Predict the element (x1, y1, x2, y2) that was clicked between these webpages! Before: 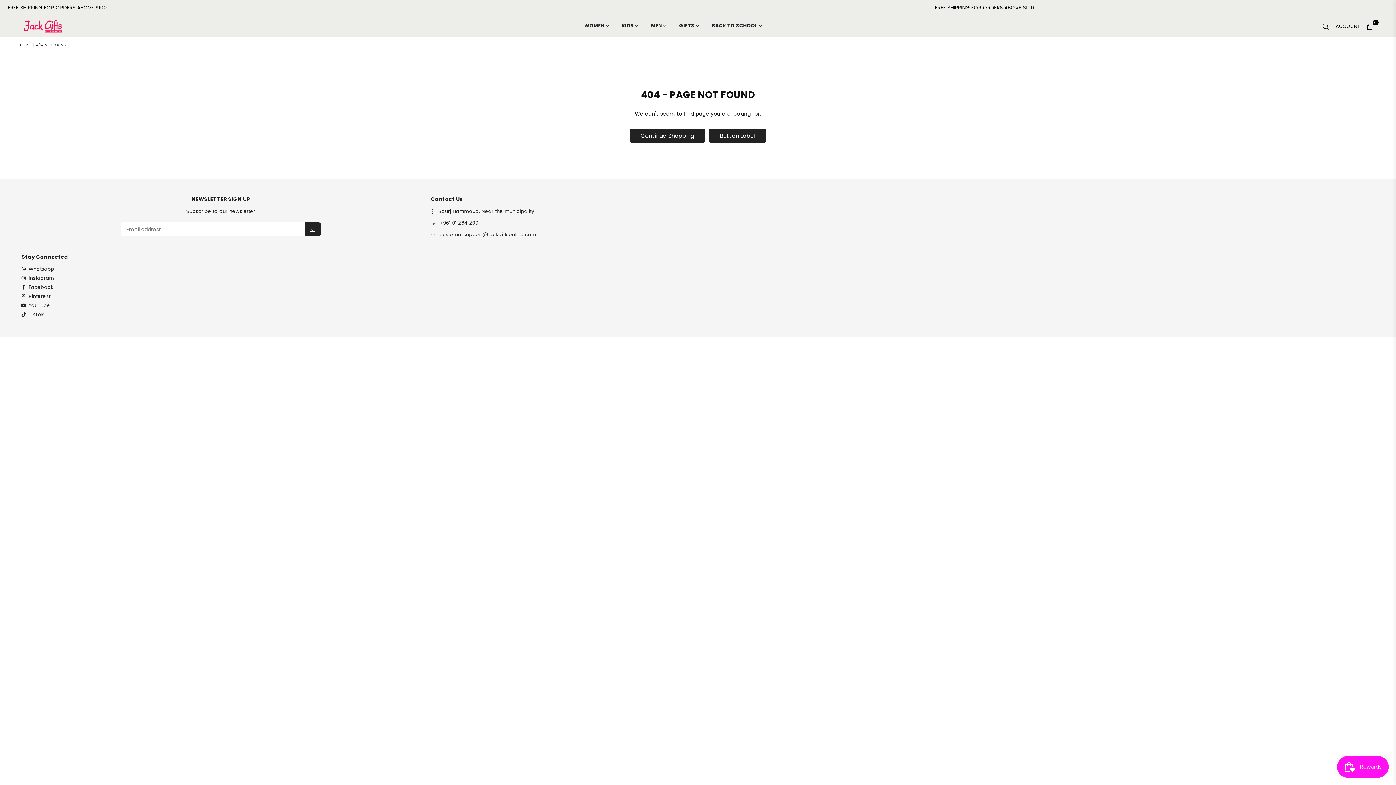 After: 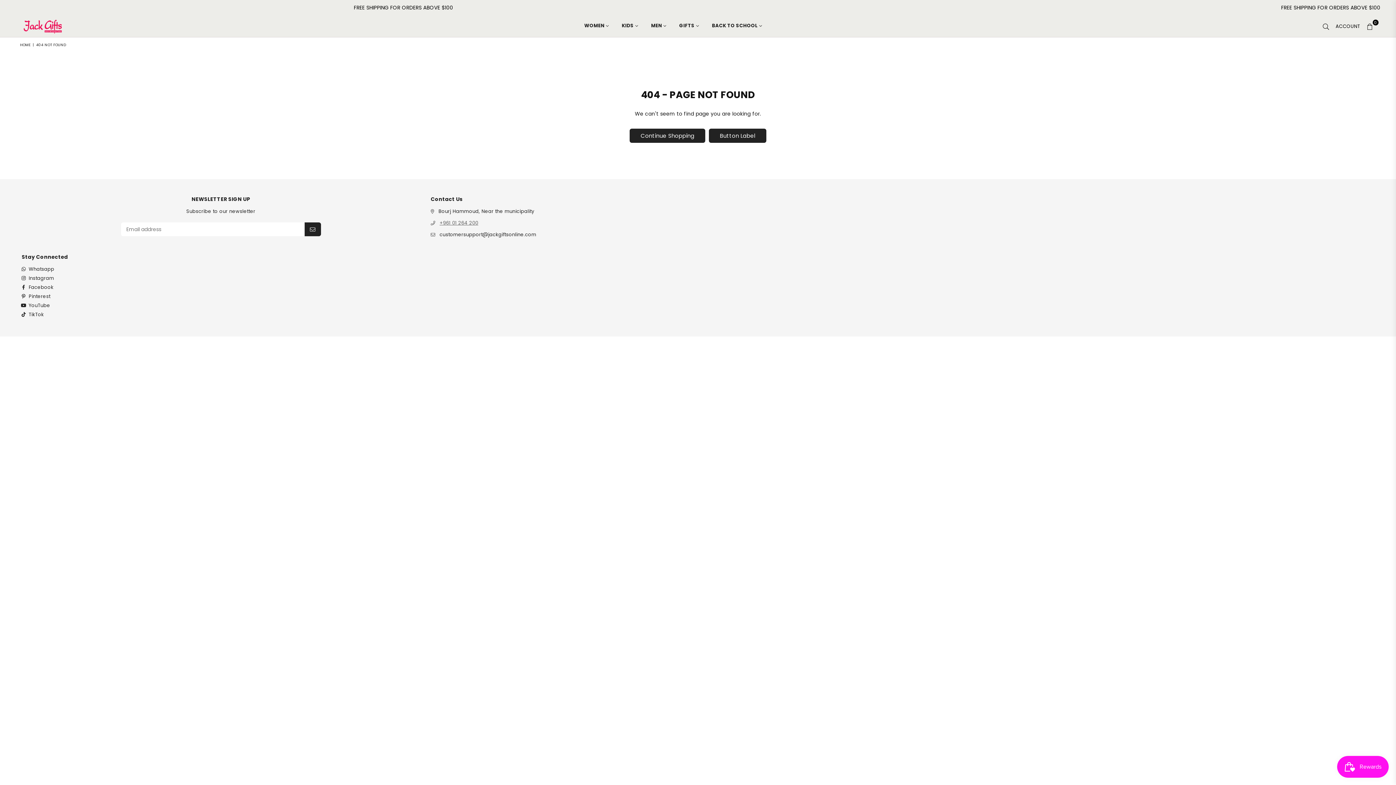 Action: bbox: (439, 219, 478, 226) label: +961 01 264 200